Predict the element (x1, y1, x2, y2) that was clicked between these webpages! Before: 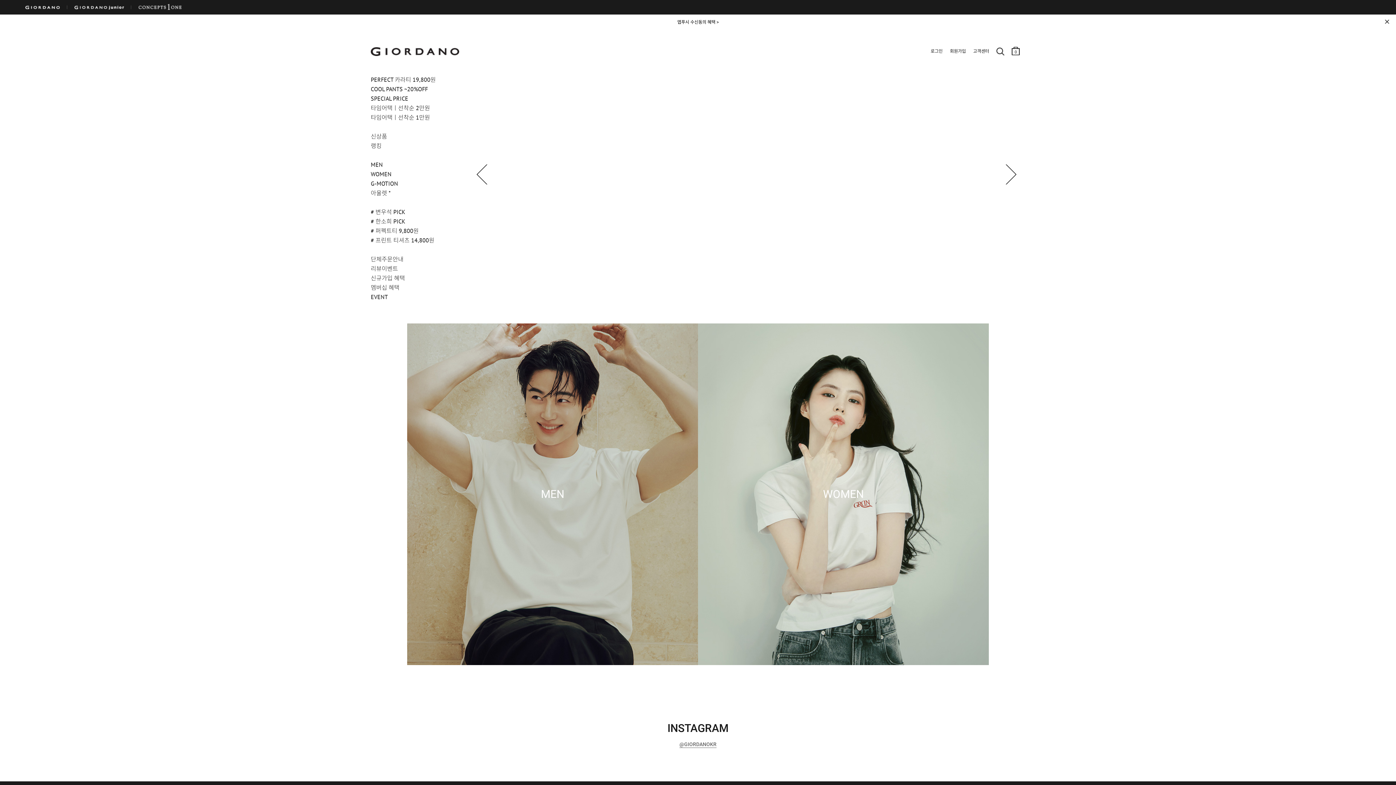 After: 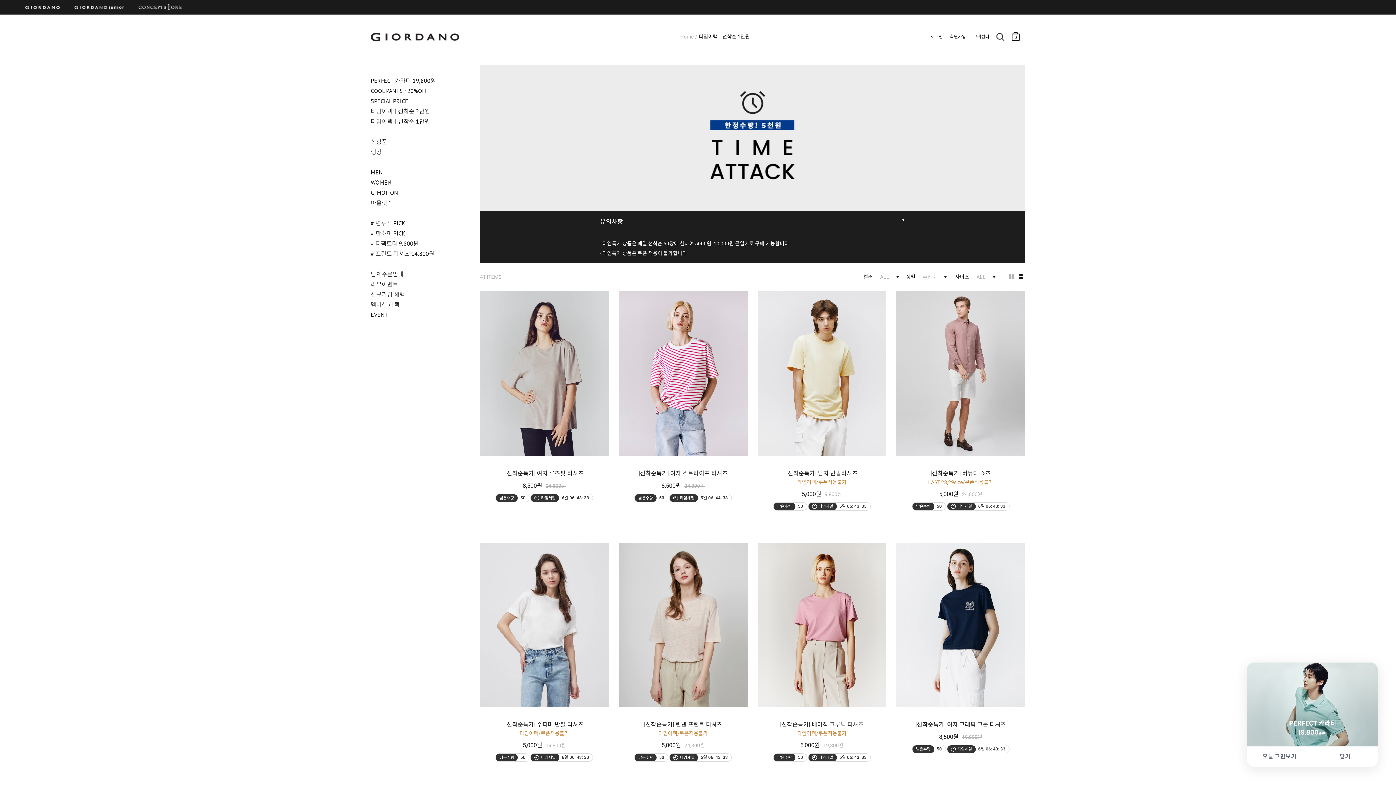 Action: label: 타임어택ㅣ선착순 1만원 bbox: (370, 114, 472, 120)